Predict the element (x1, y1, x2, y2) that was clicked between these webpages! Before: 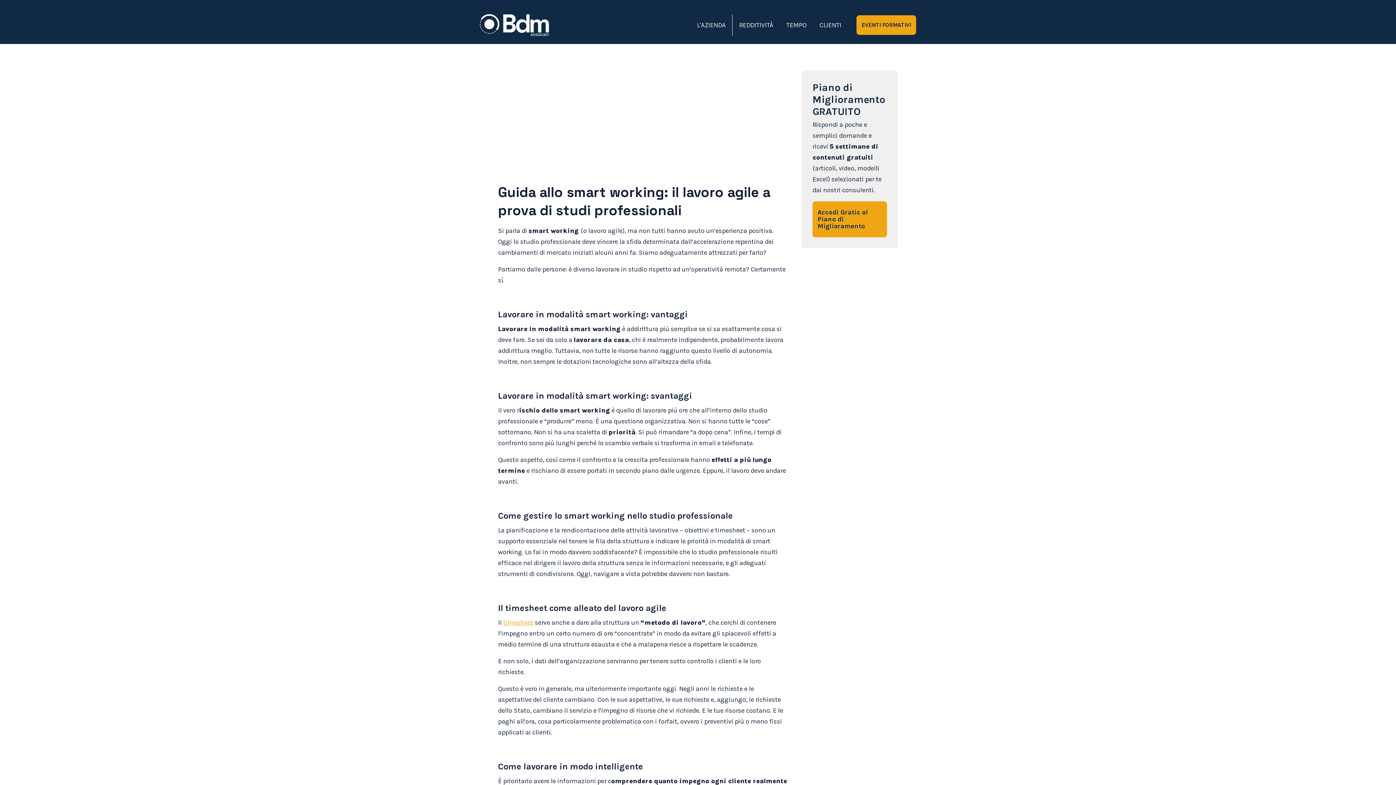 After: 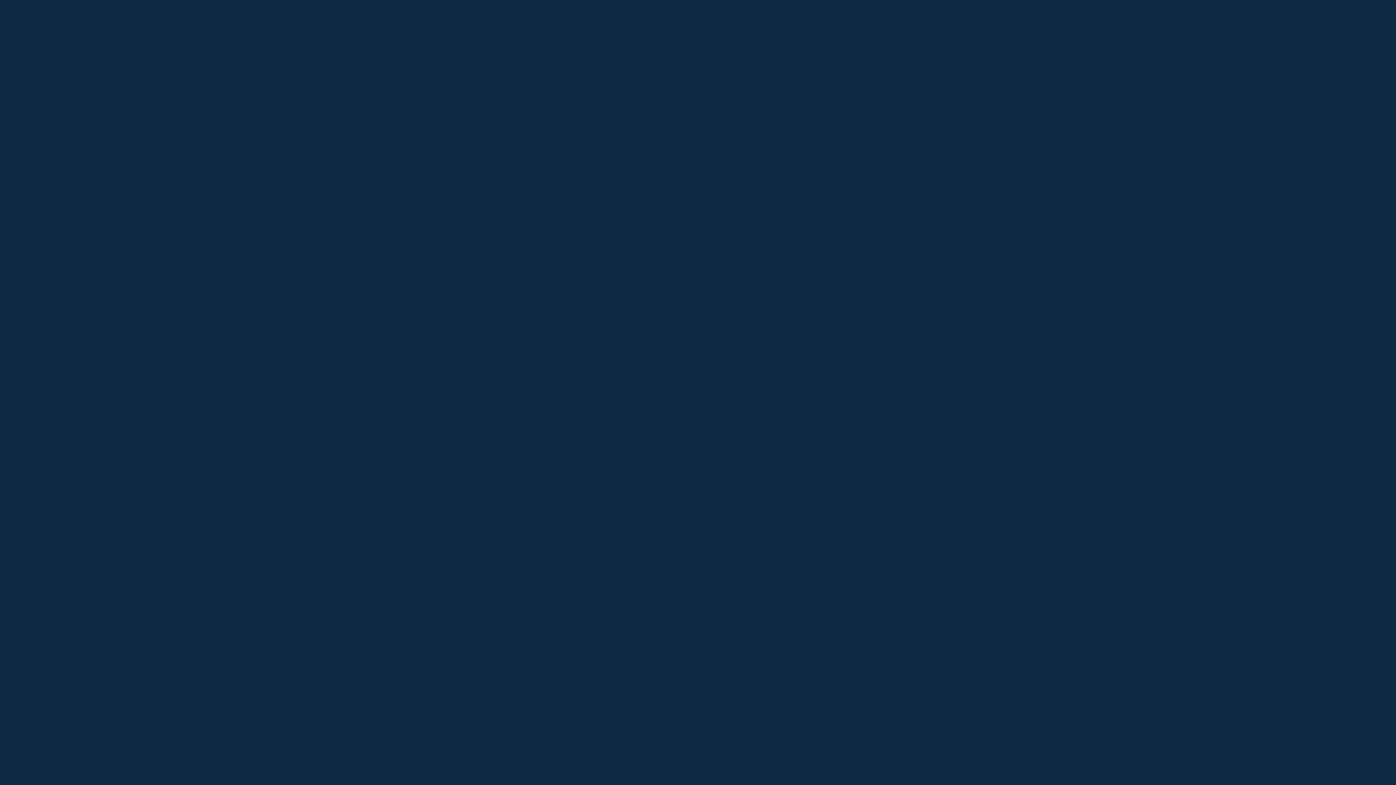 Action: bbox: (697, 19, 725, 30) label: L'AZIENDA